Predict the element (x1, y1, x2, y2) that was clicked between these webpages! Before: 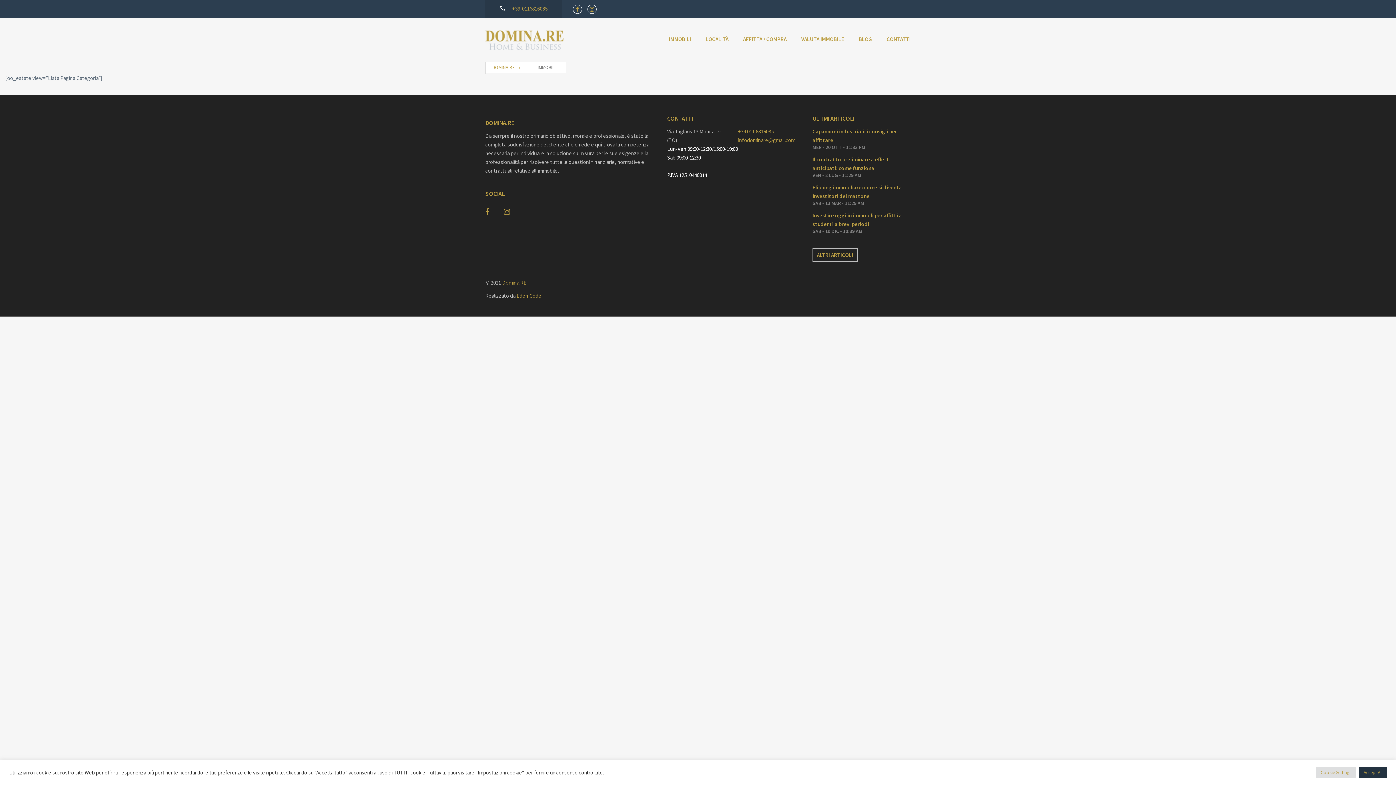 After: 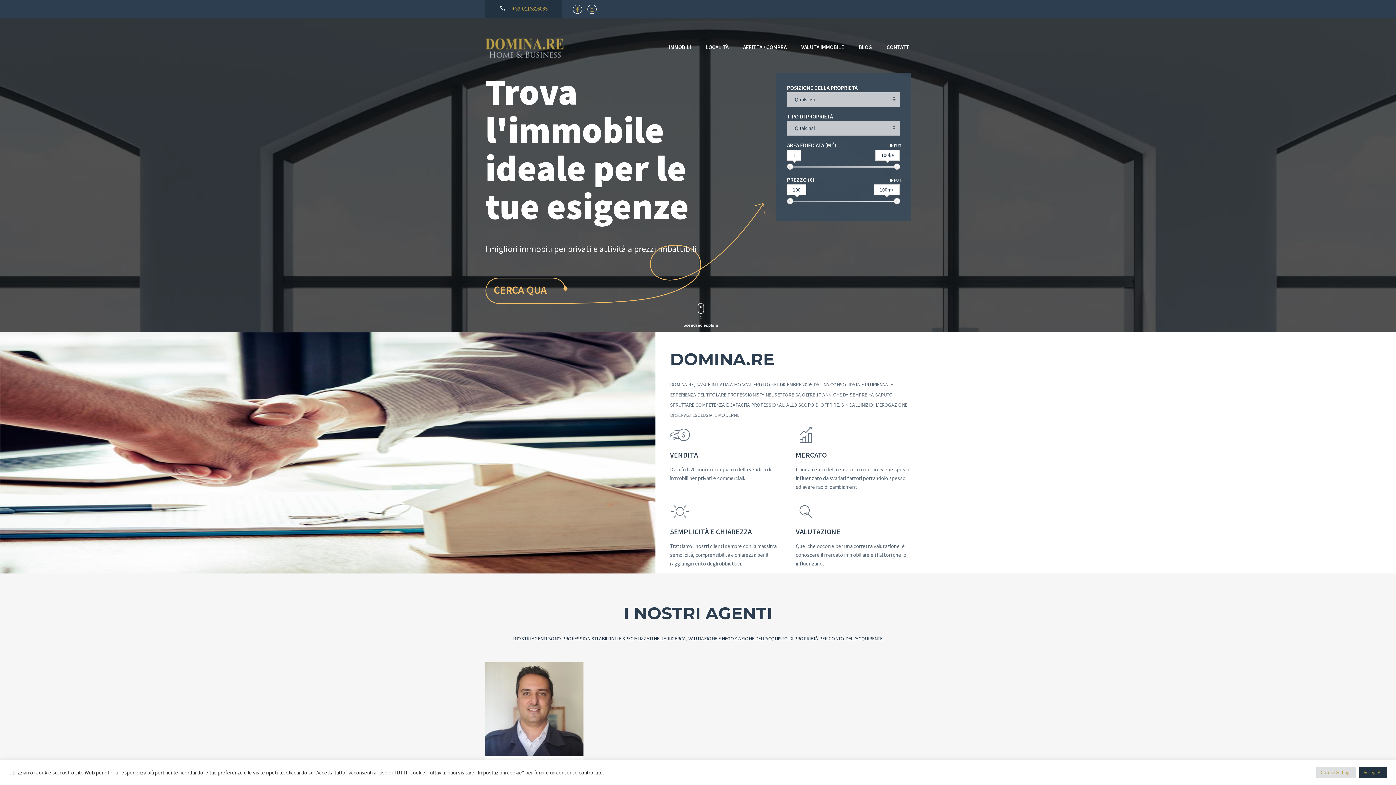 Action: bbox: (502, 279, 526, 286) label: Domina.RE